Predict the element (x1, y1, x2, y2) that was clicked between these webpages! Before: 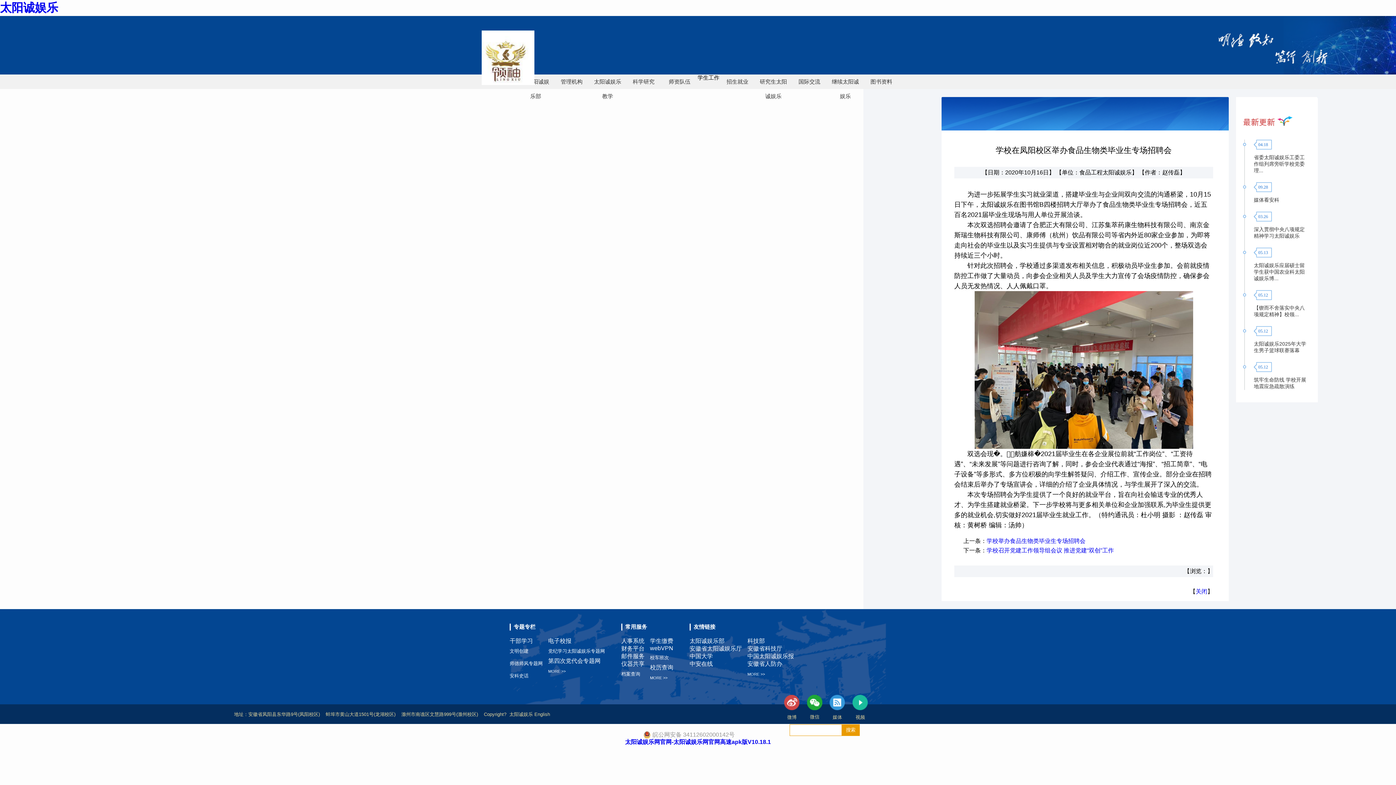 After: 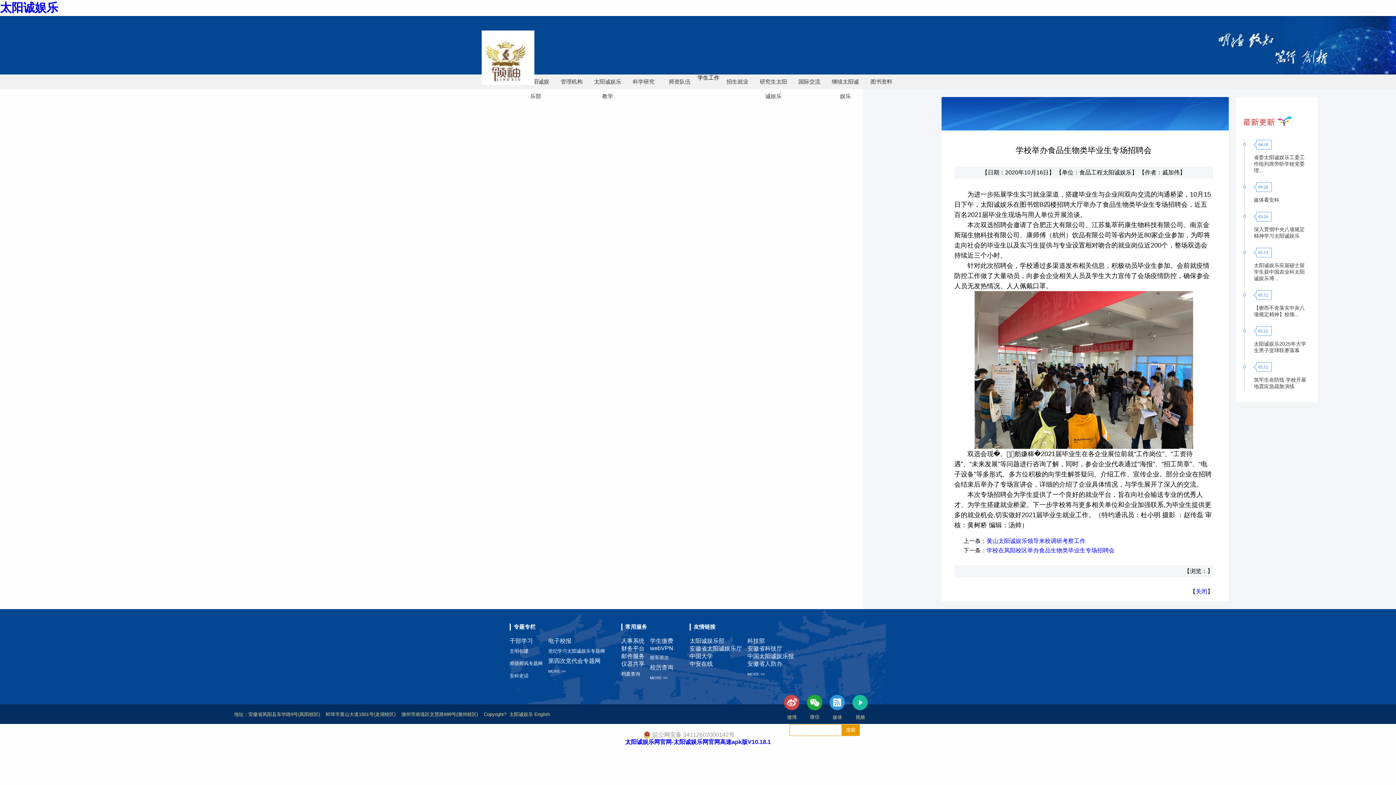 Action: bbox: (986, 538, 1085, 544) label: 学校举办食品生物类毕业生专场招聘会